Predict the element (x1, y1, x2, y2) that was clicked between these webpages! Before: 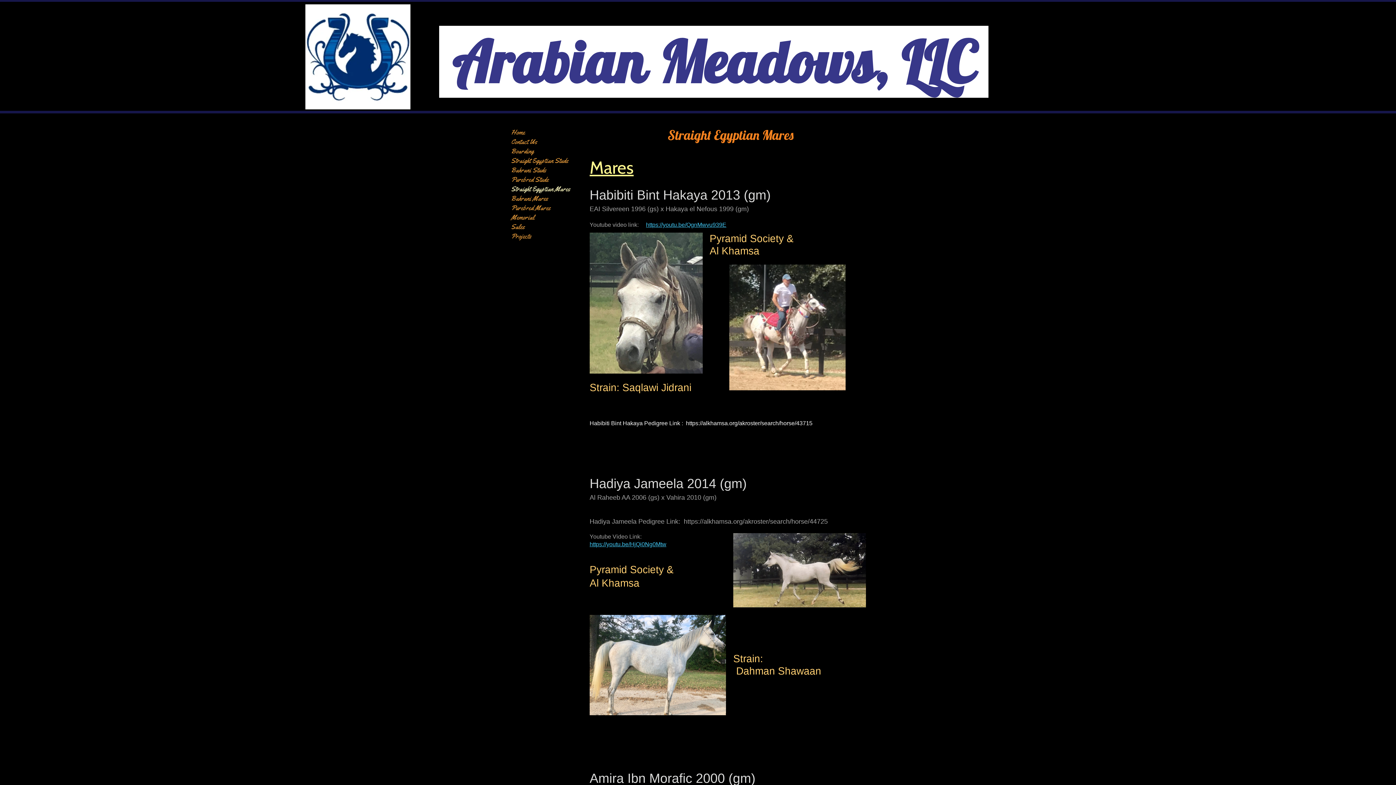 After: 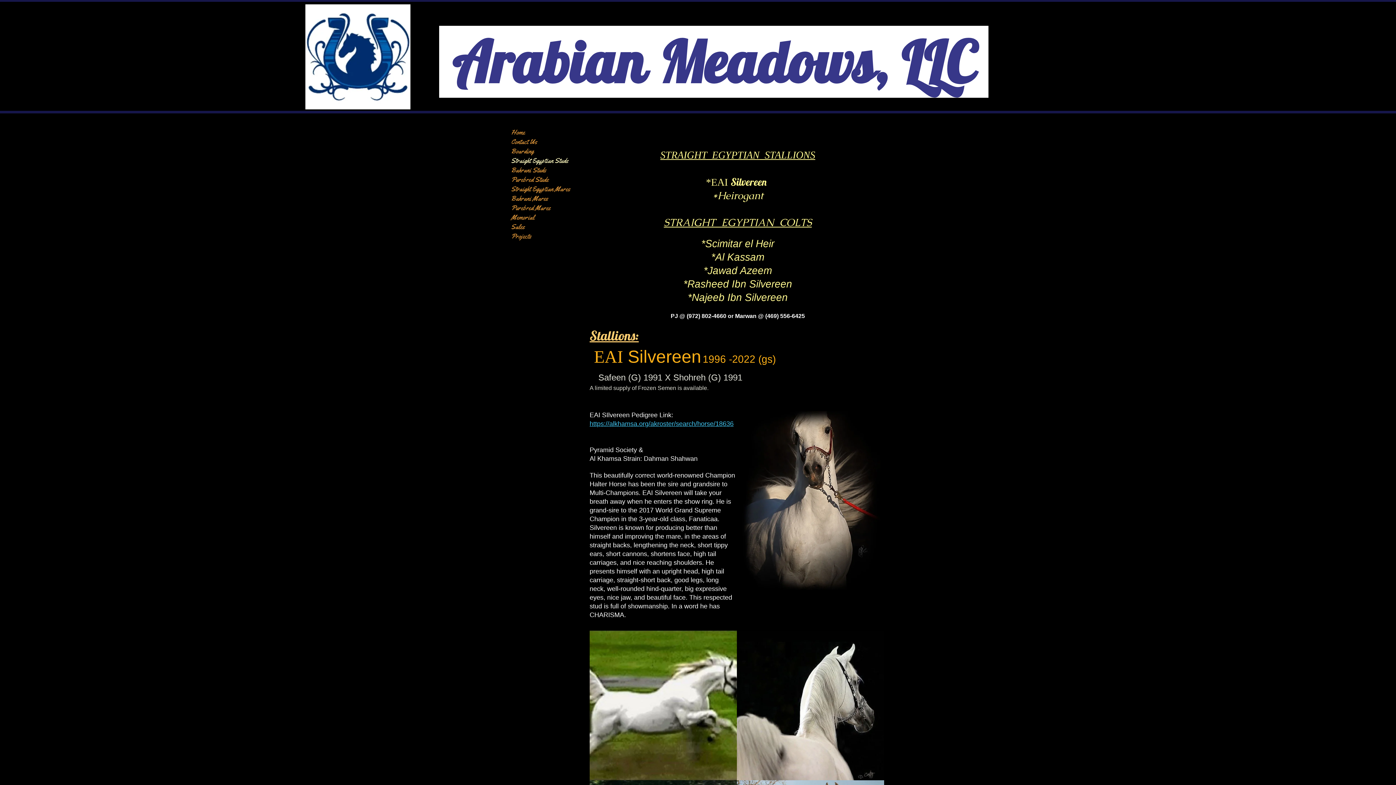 Action: bbox: (507, 156, 572, 165) label: Straight Egyptian Studs